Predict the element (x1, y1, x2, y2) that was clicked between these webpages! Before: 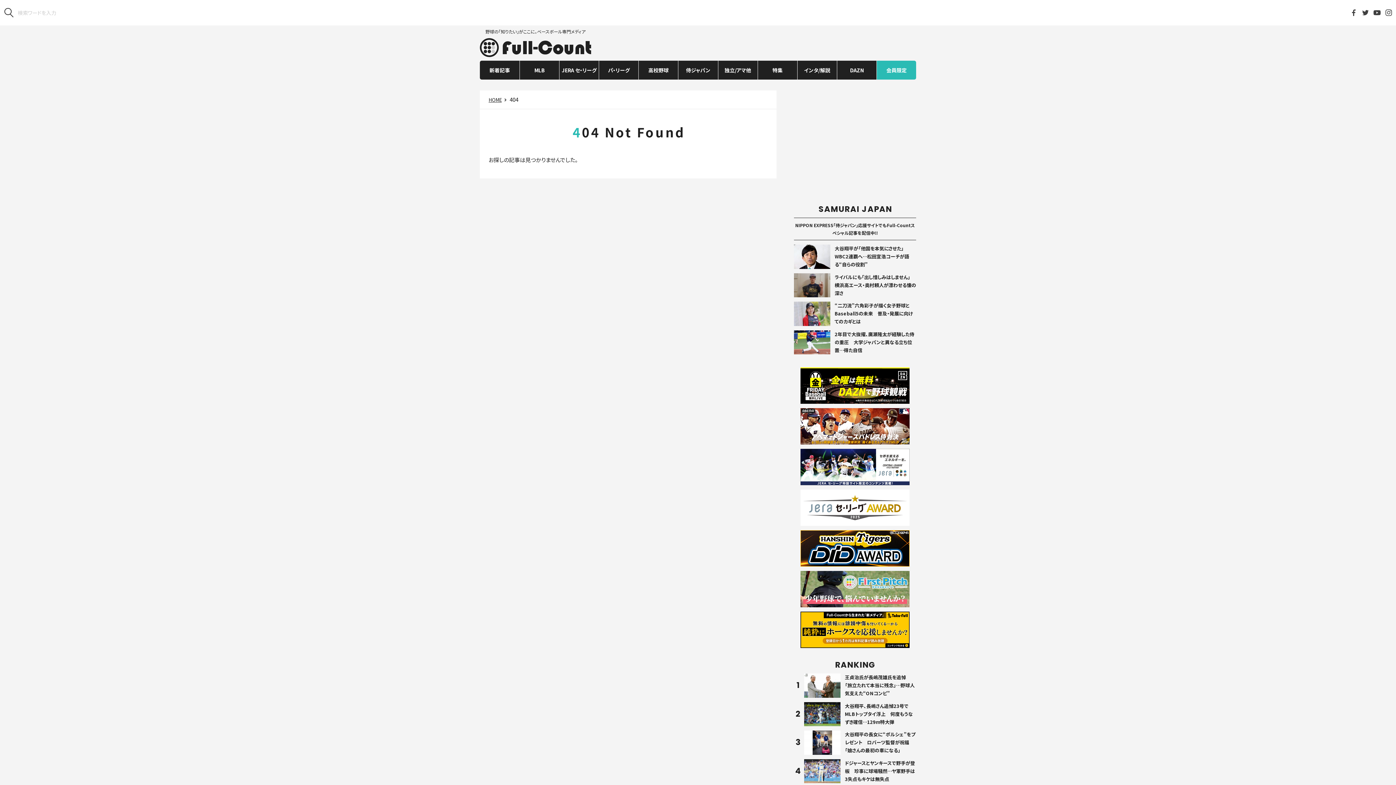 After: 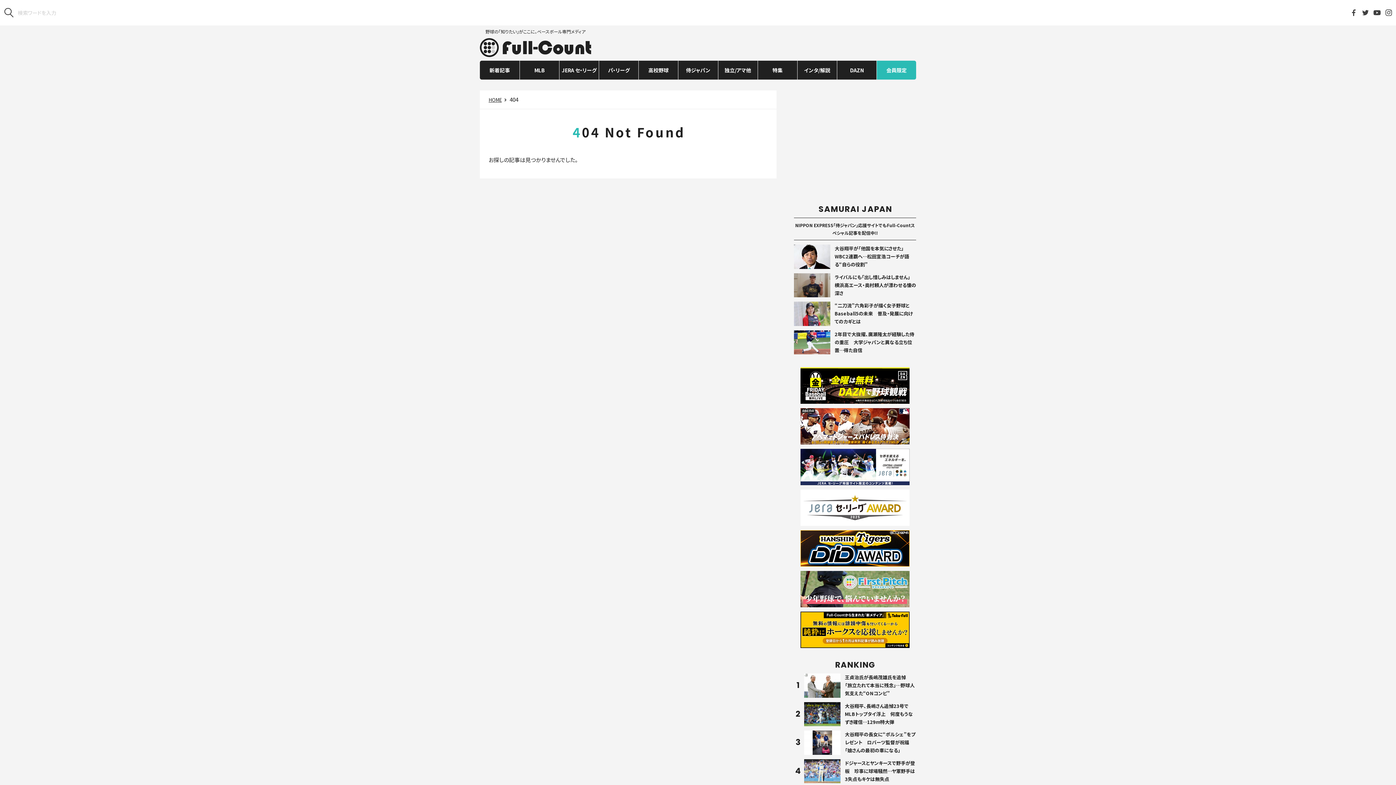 Action: bbox: (800, 408, 909, 444)